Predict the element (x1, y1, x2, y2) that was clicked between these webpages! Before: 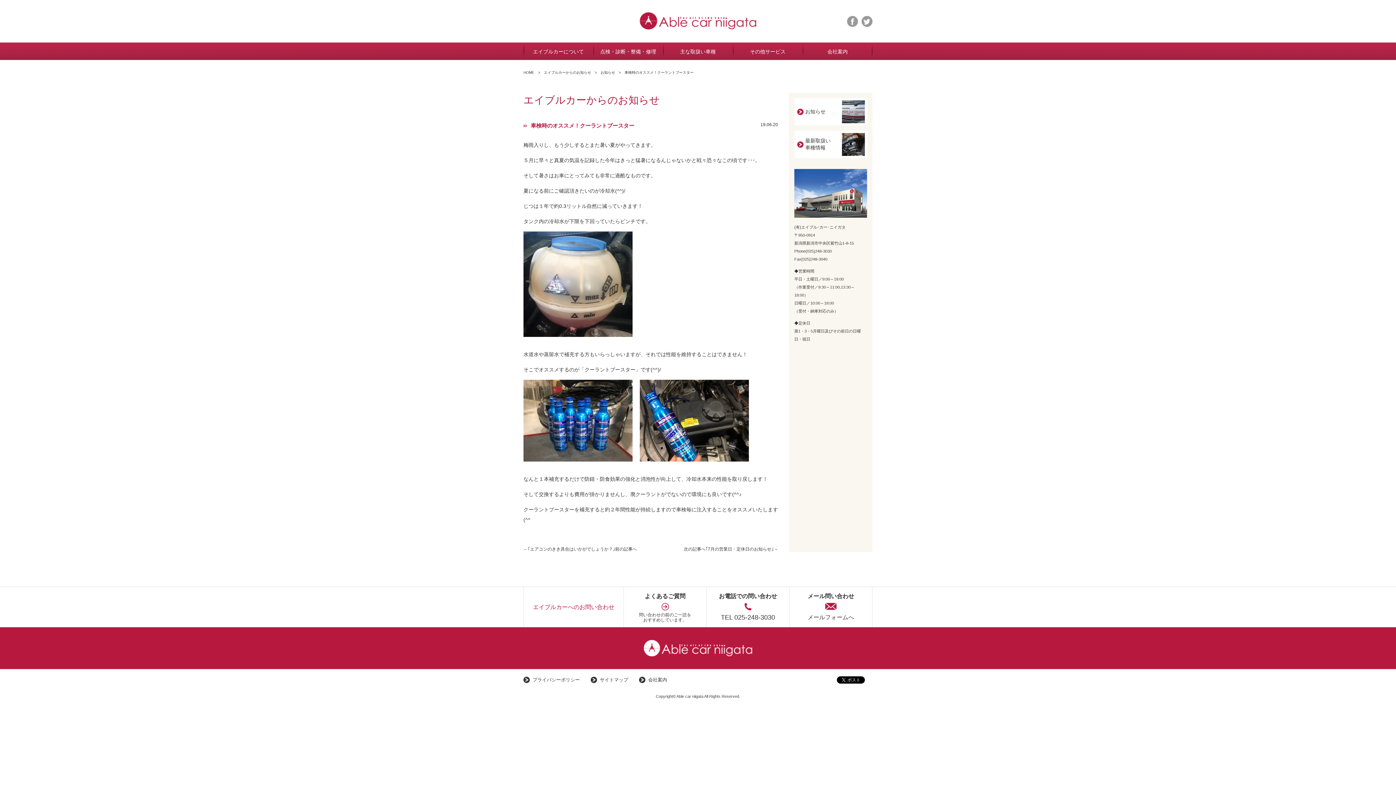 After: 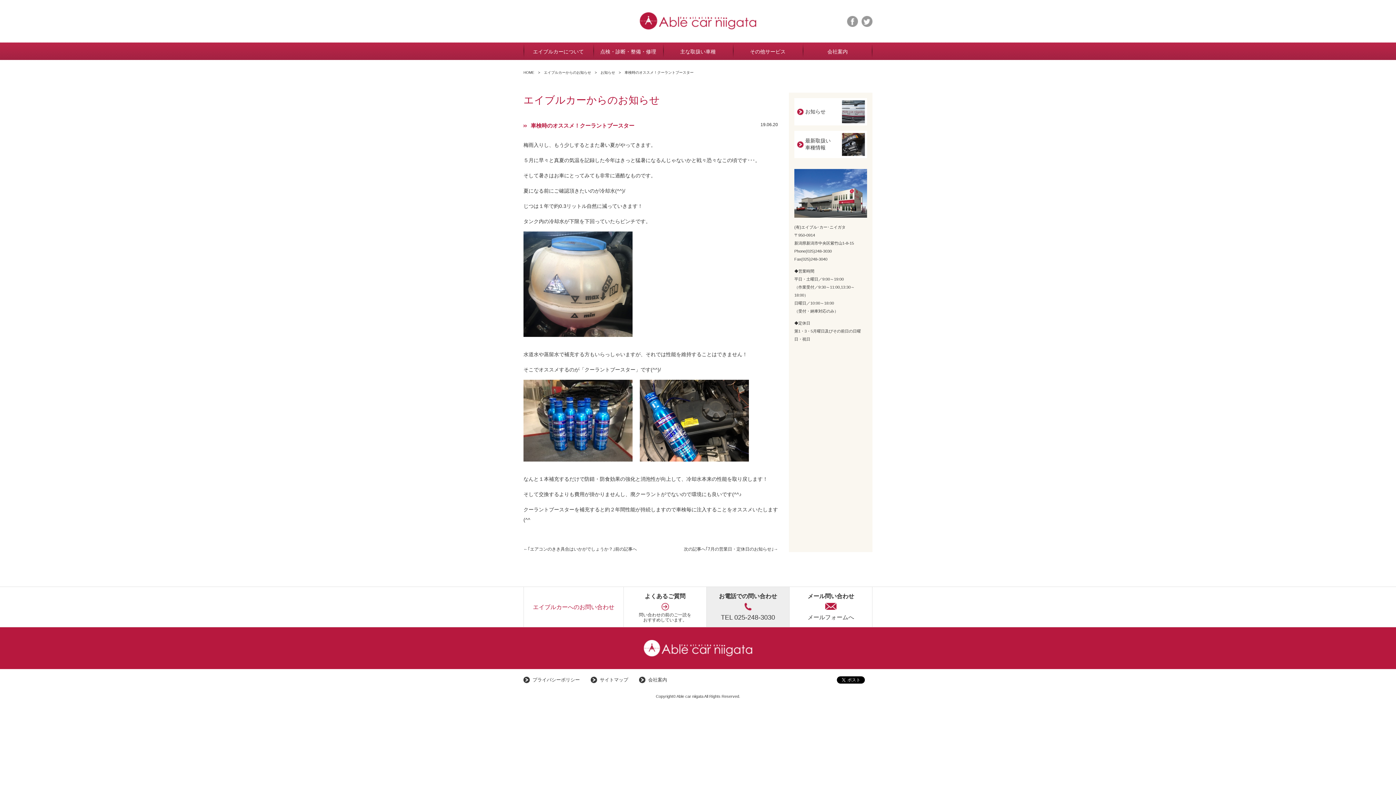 Action: bbox: (706, 587, 789, 628) label: お電話での問い合わせ
TEL 025-248-3030